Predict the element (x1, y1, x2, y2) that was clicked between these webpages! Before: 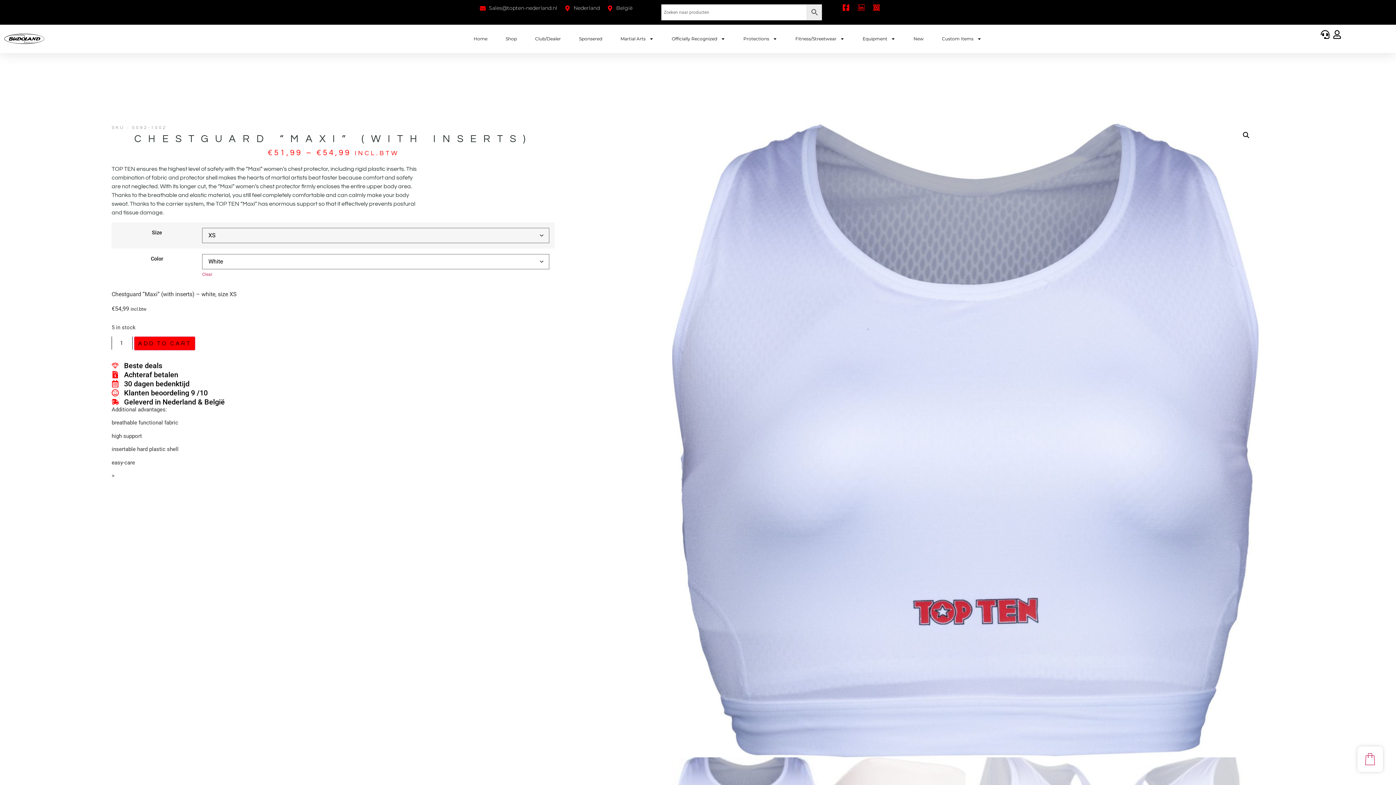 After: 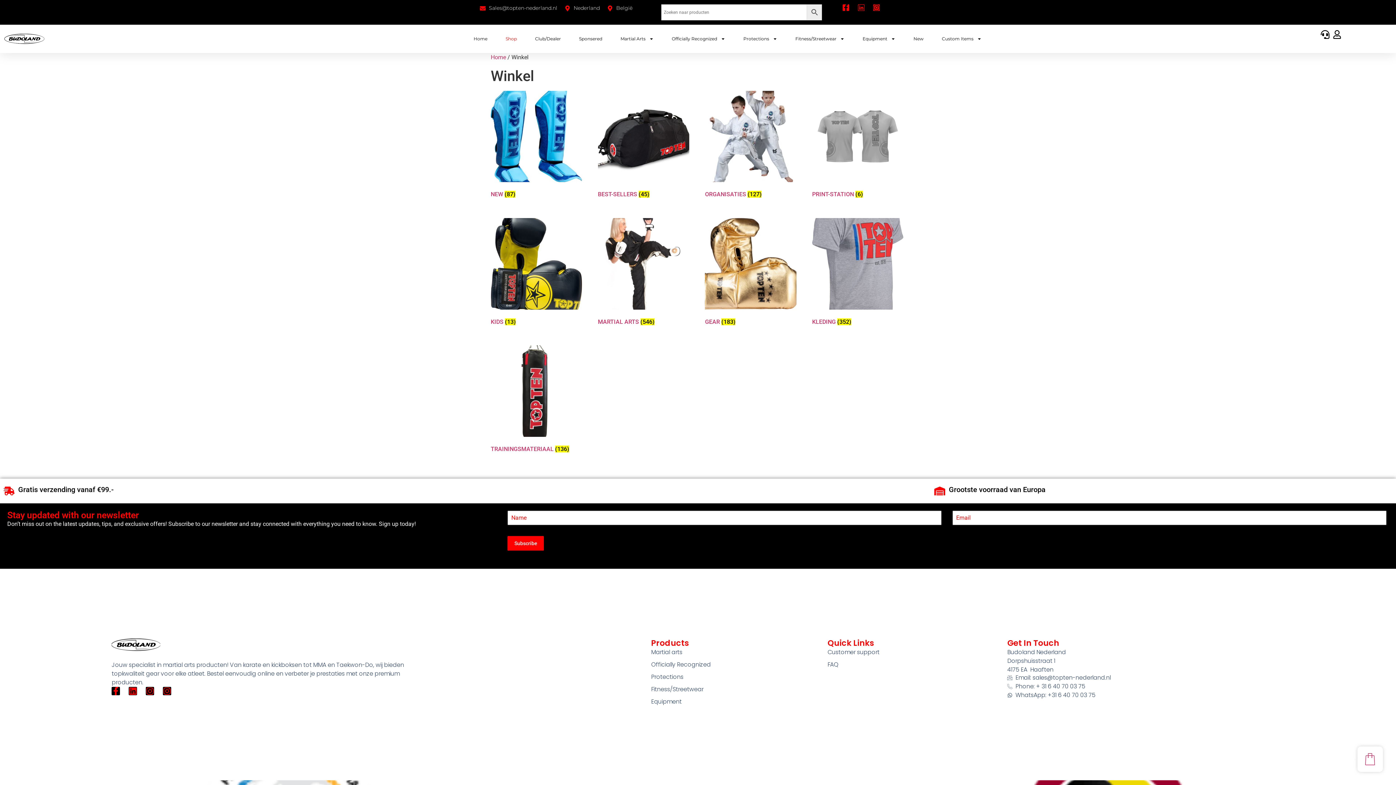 Action: bbox: (518, 30, 529, 47) label: Shop